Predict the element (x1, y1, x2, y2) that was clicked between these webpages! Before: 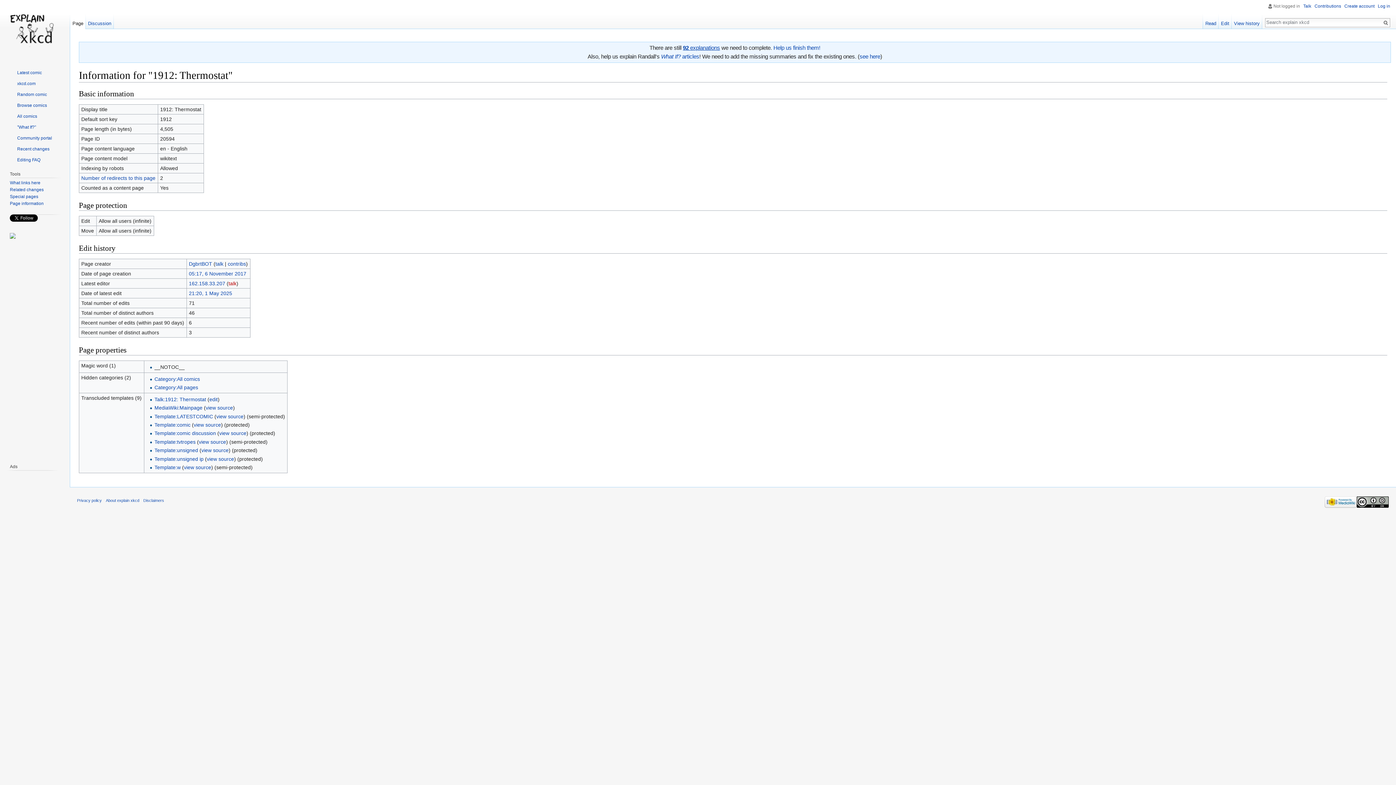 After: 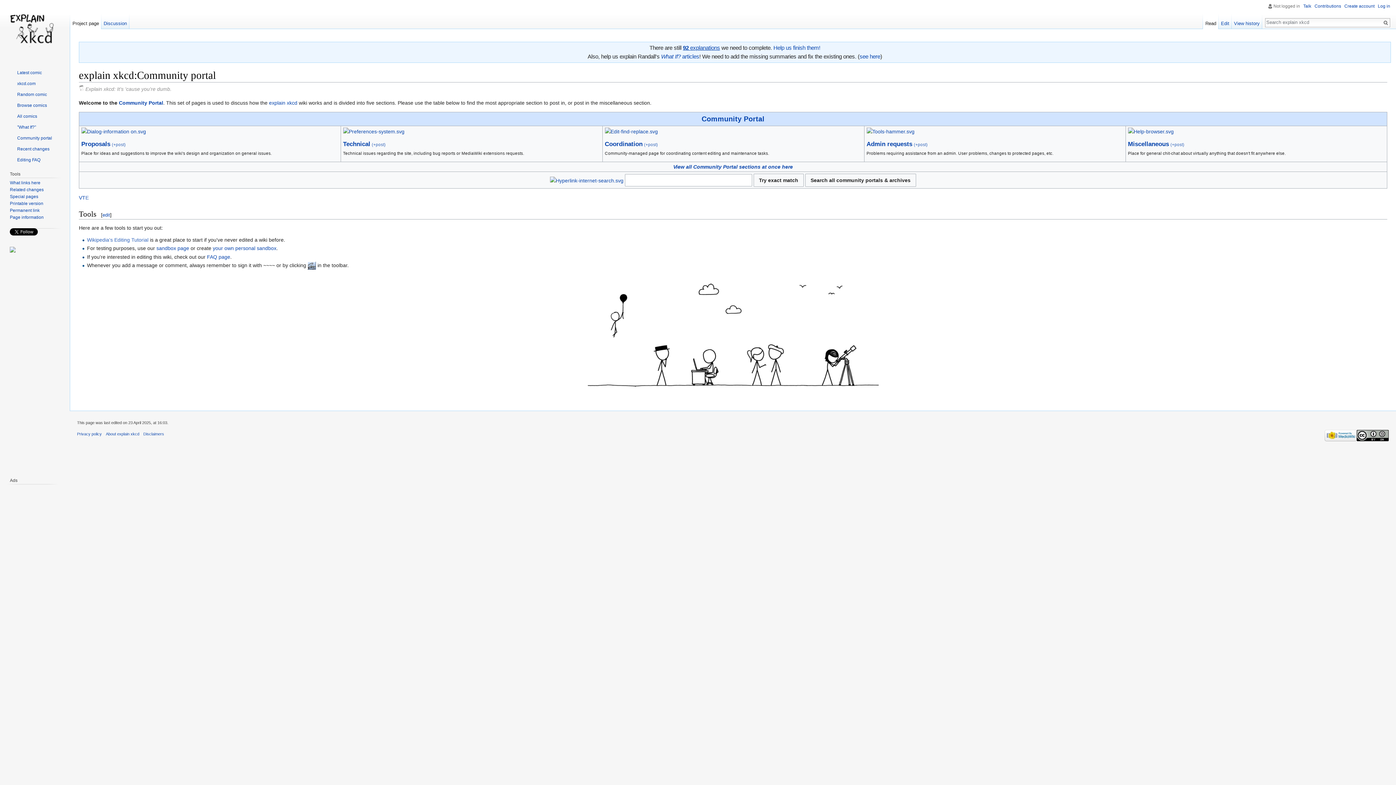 Action: label: Community portal bbox: (9, 135, 52, 141)